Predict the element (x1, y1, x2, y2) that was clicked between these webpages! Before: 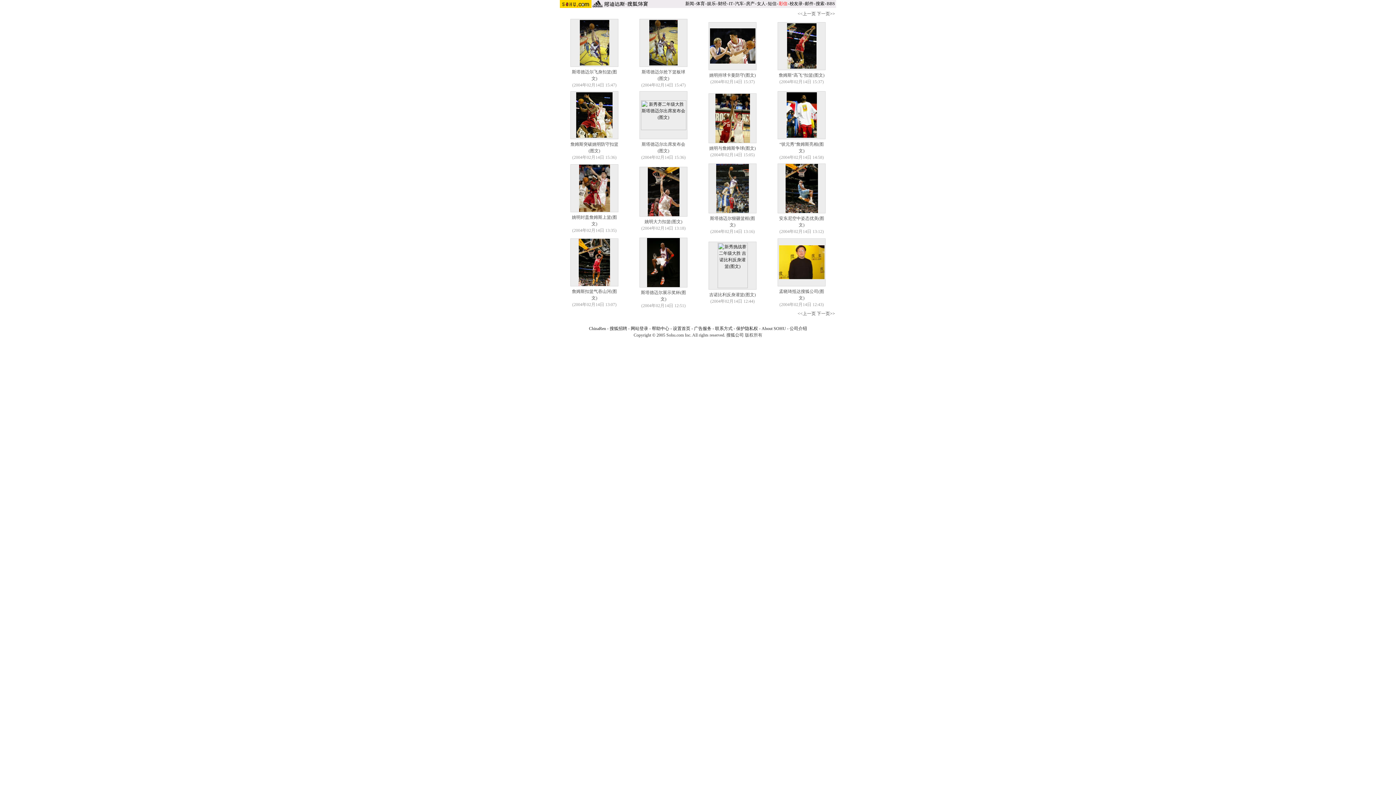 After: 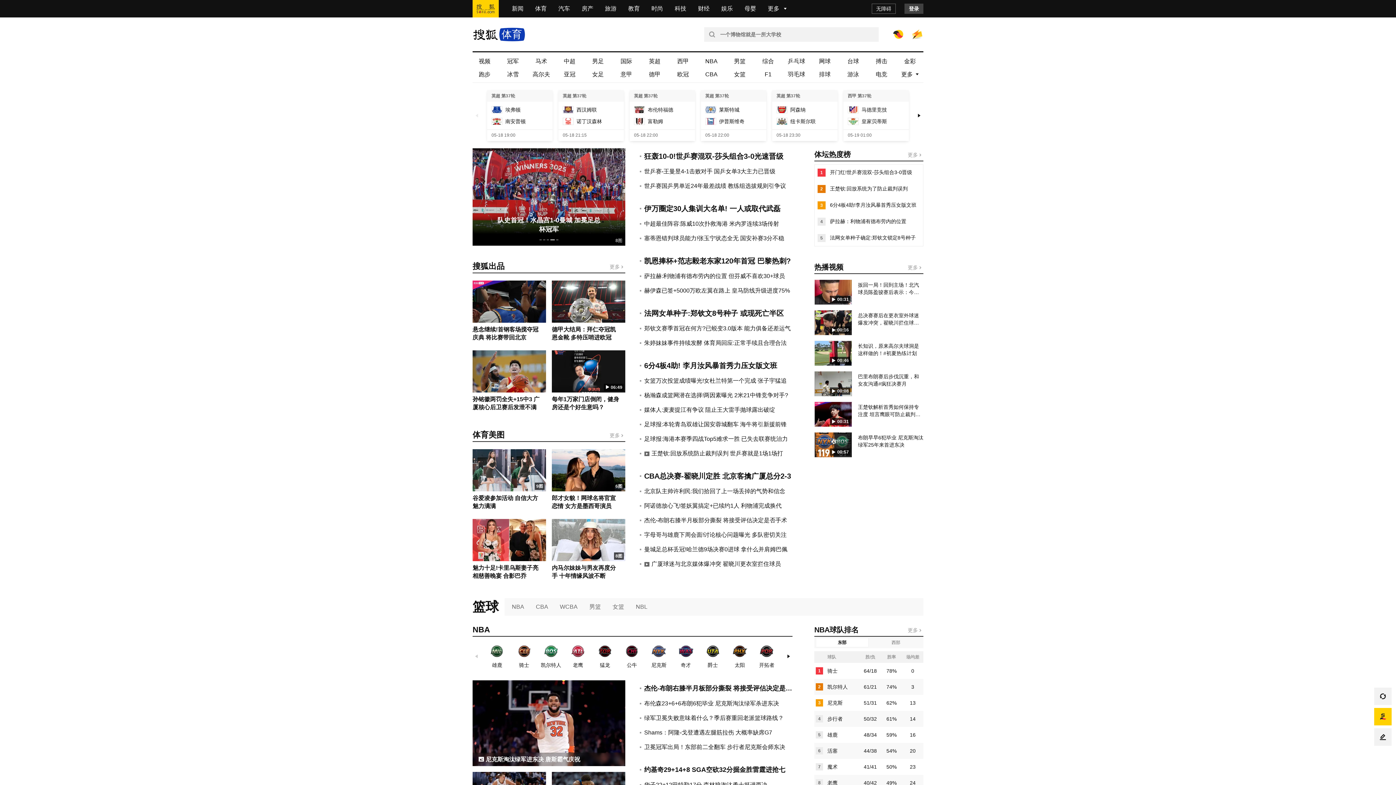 Action: bbox: (696, 1, 705, 6) label: 体育